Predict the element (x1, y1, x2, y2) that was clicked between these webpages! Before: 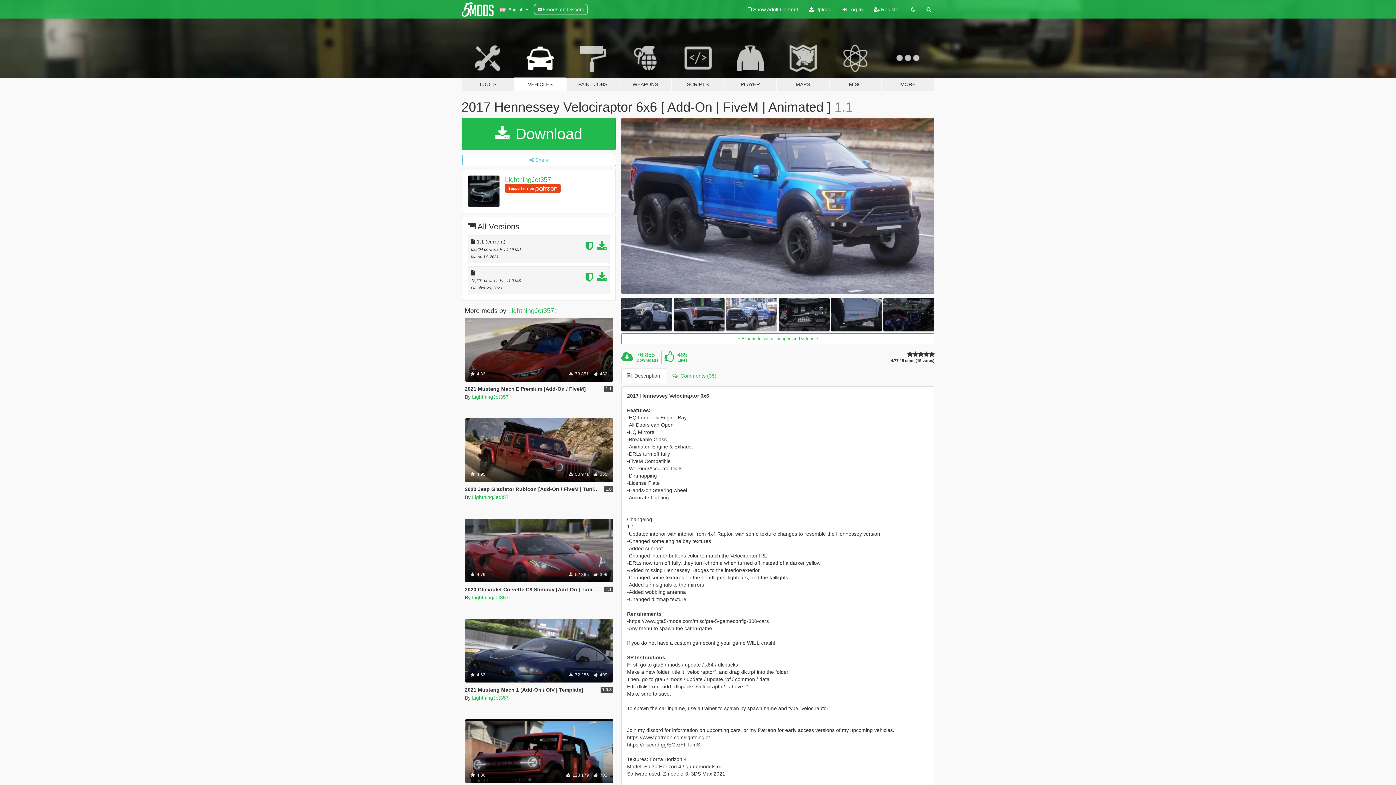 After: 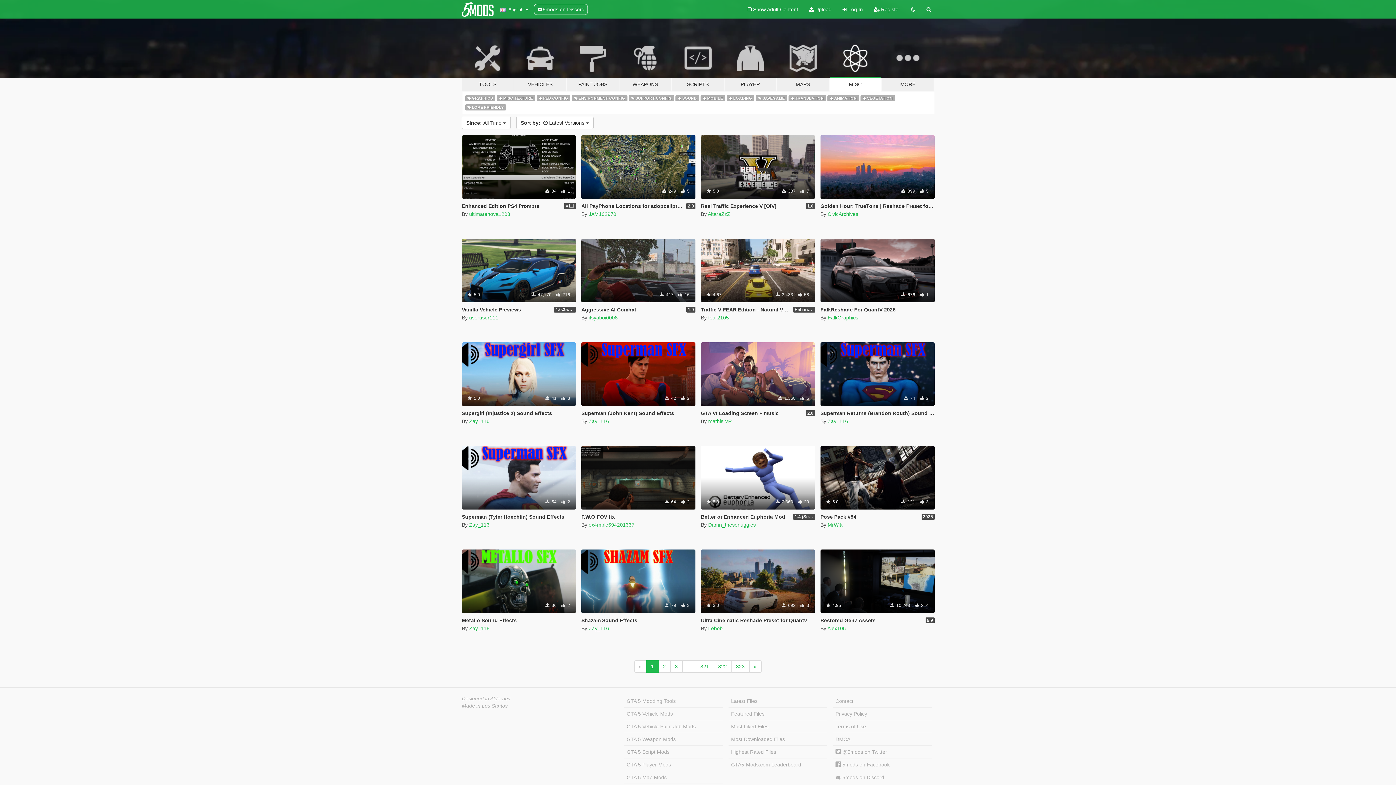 Action: label: MISC bbox: (829, 34, 881, 91)